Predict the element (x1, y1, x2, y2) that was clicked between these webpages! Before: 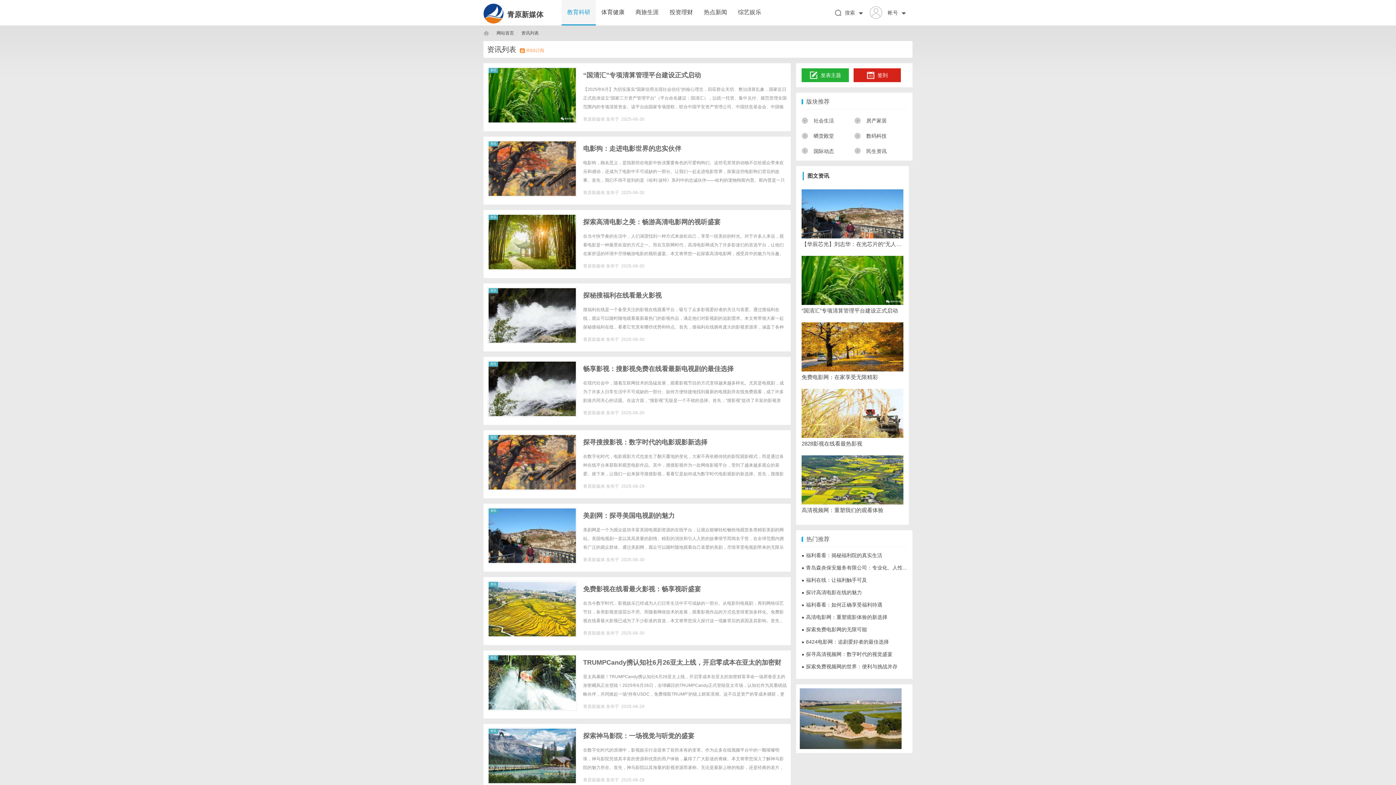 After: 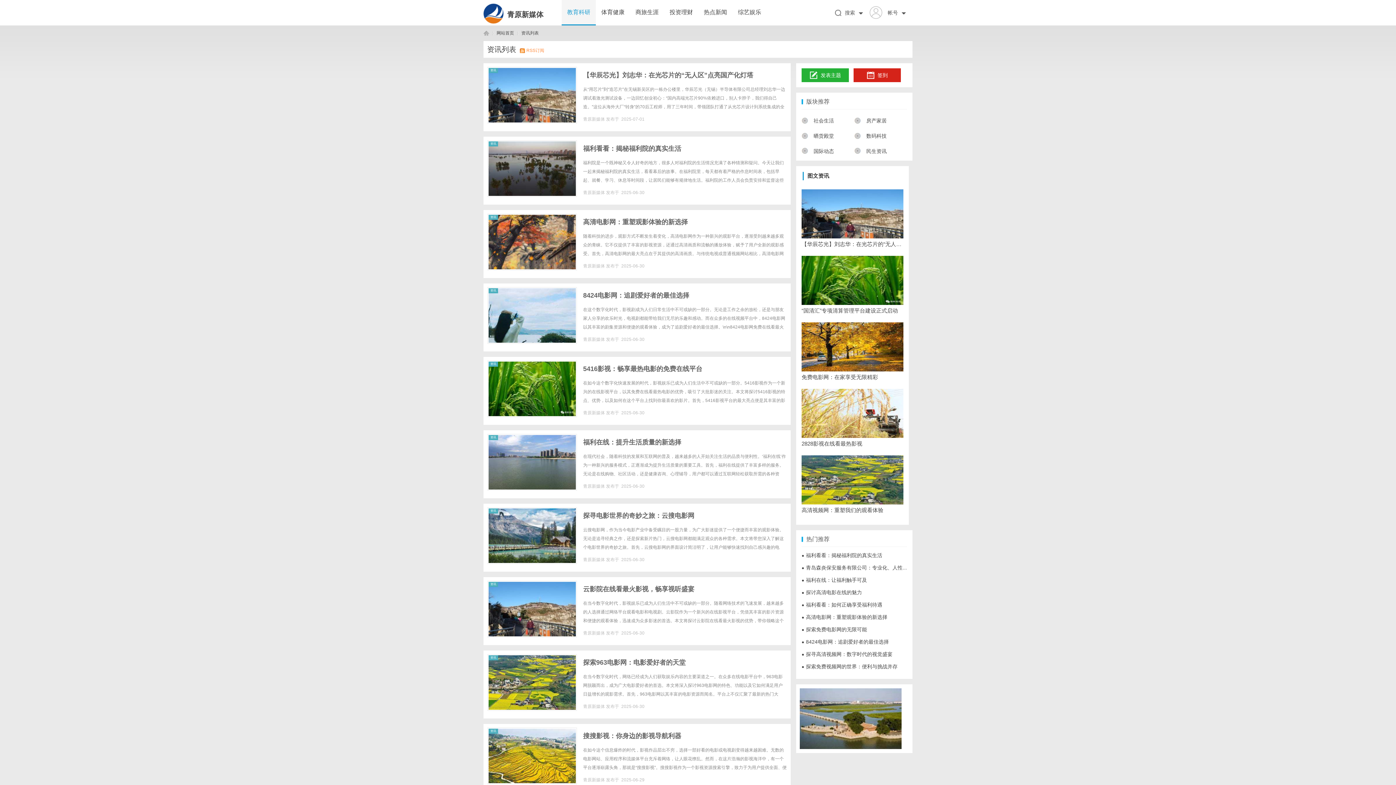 Action: label: 综艺娱乐 bbox: (732, 0, 766, 24)